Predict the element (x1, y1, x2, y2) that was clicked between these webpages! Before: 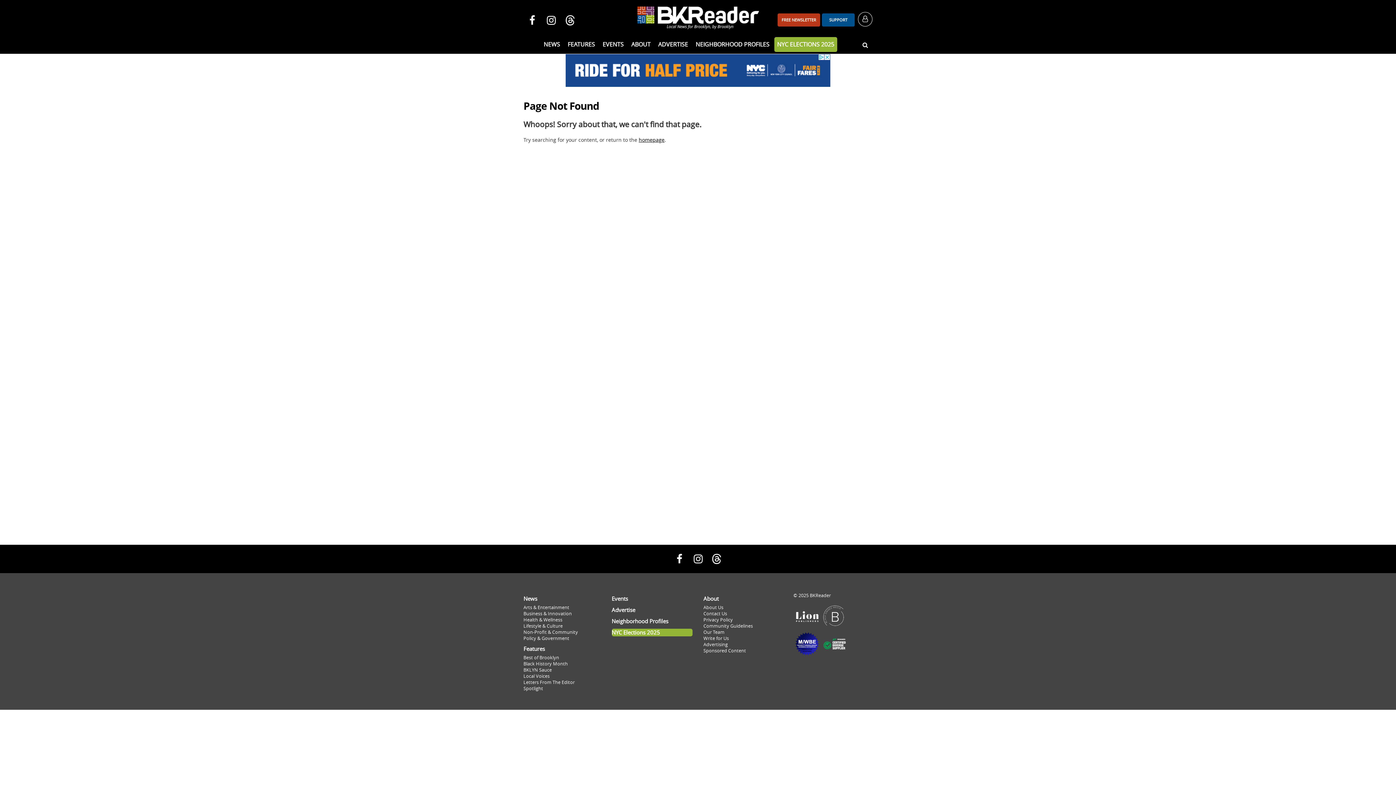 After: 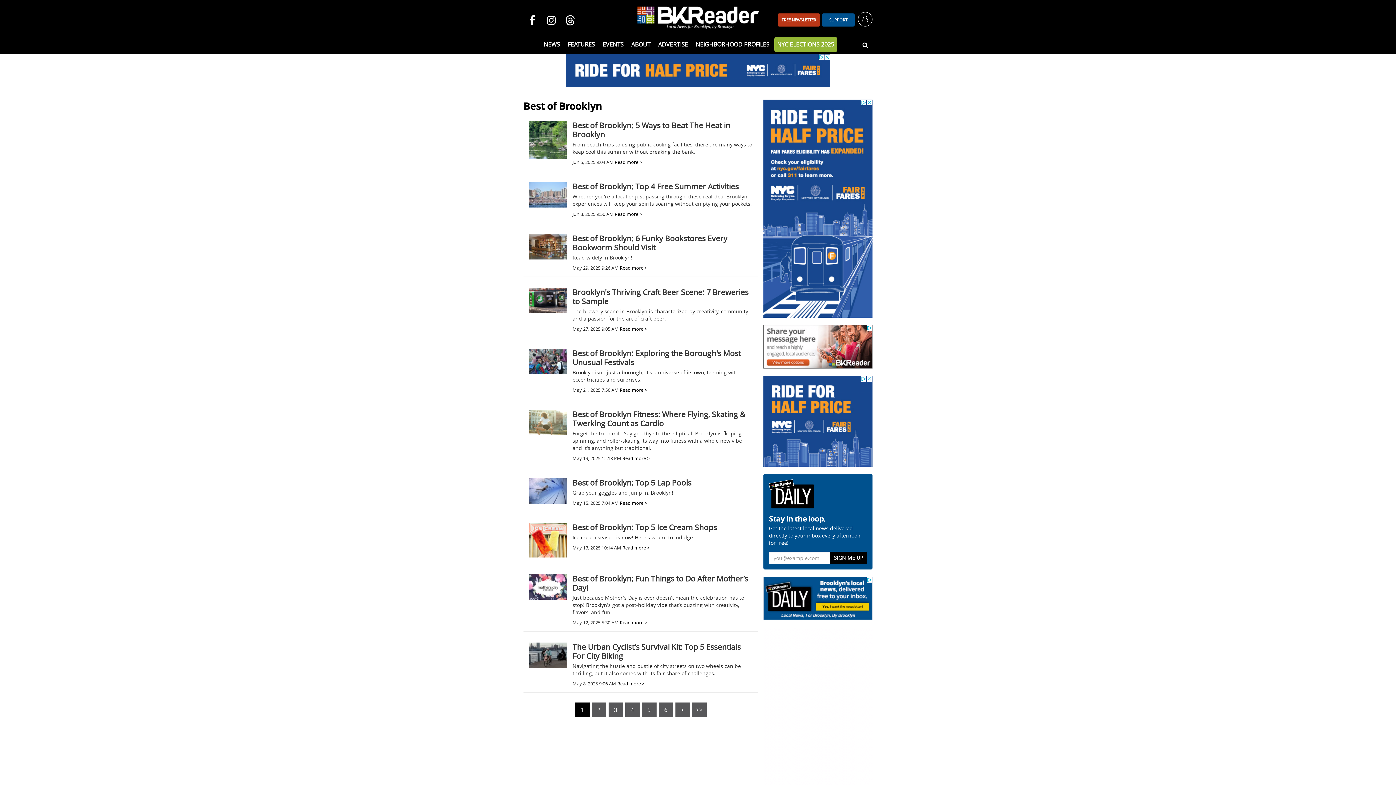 Action: label: Best of Brooklyn bbox: (523, 654, 559, 661)